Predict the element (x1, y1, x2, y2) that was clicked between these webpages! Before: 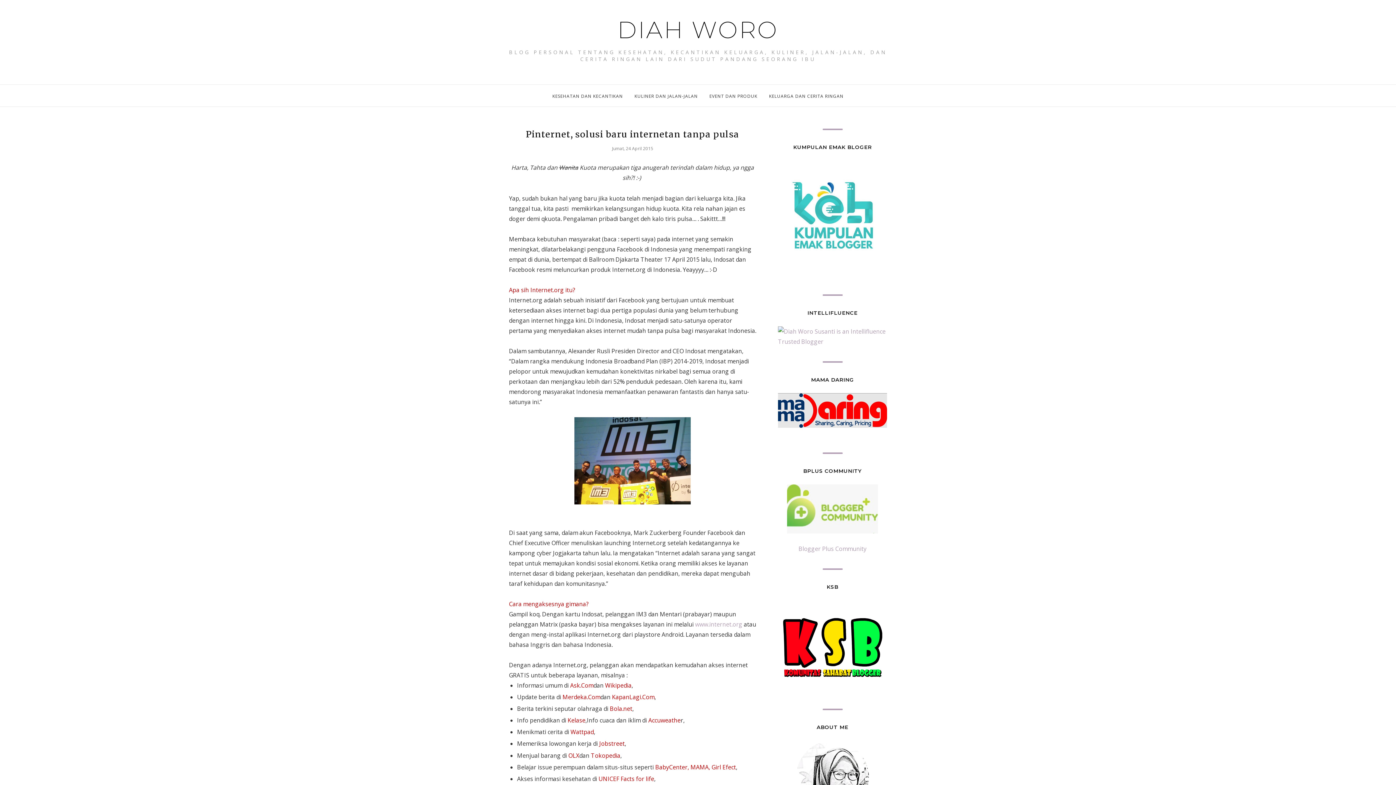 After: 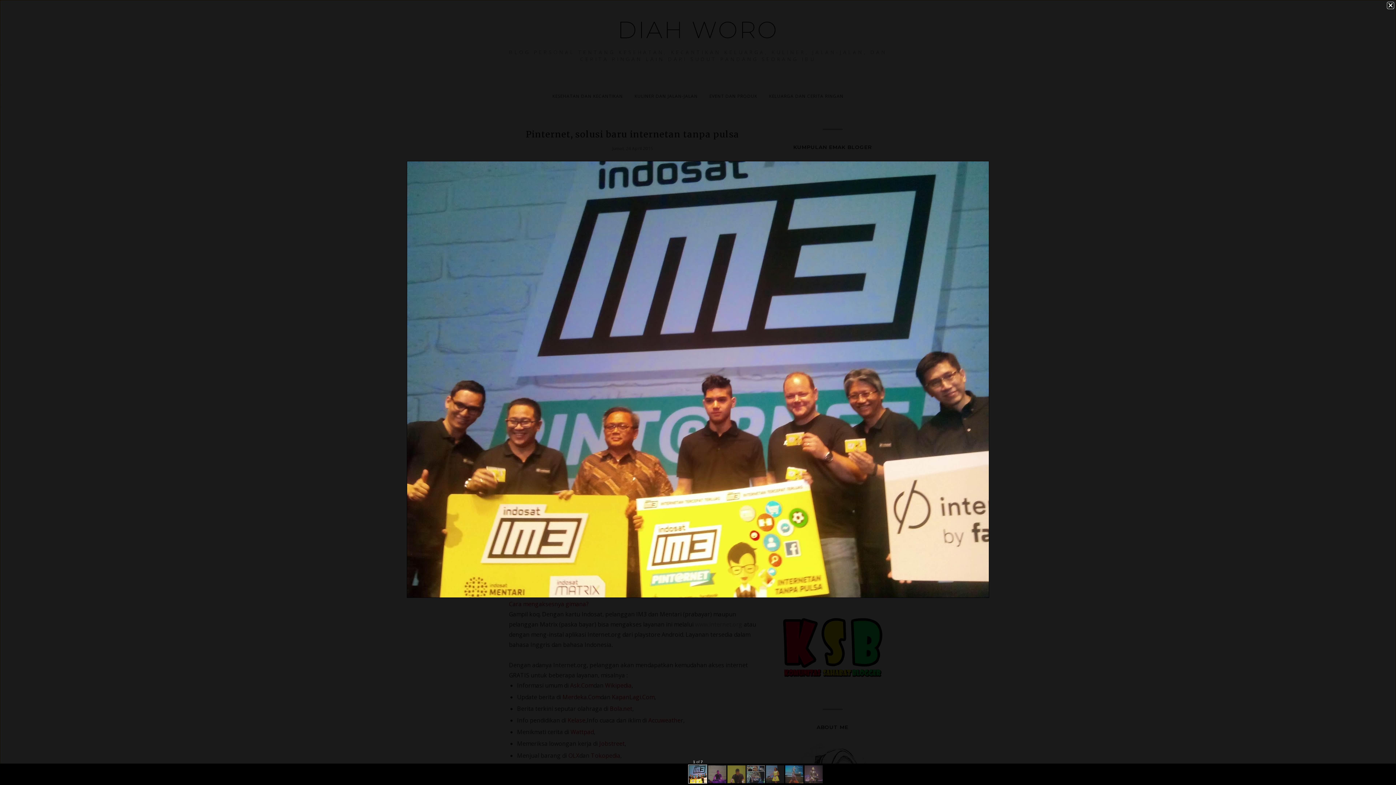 Action: bbox: (574, 498, 690, 506)